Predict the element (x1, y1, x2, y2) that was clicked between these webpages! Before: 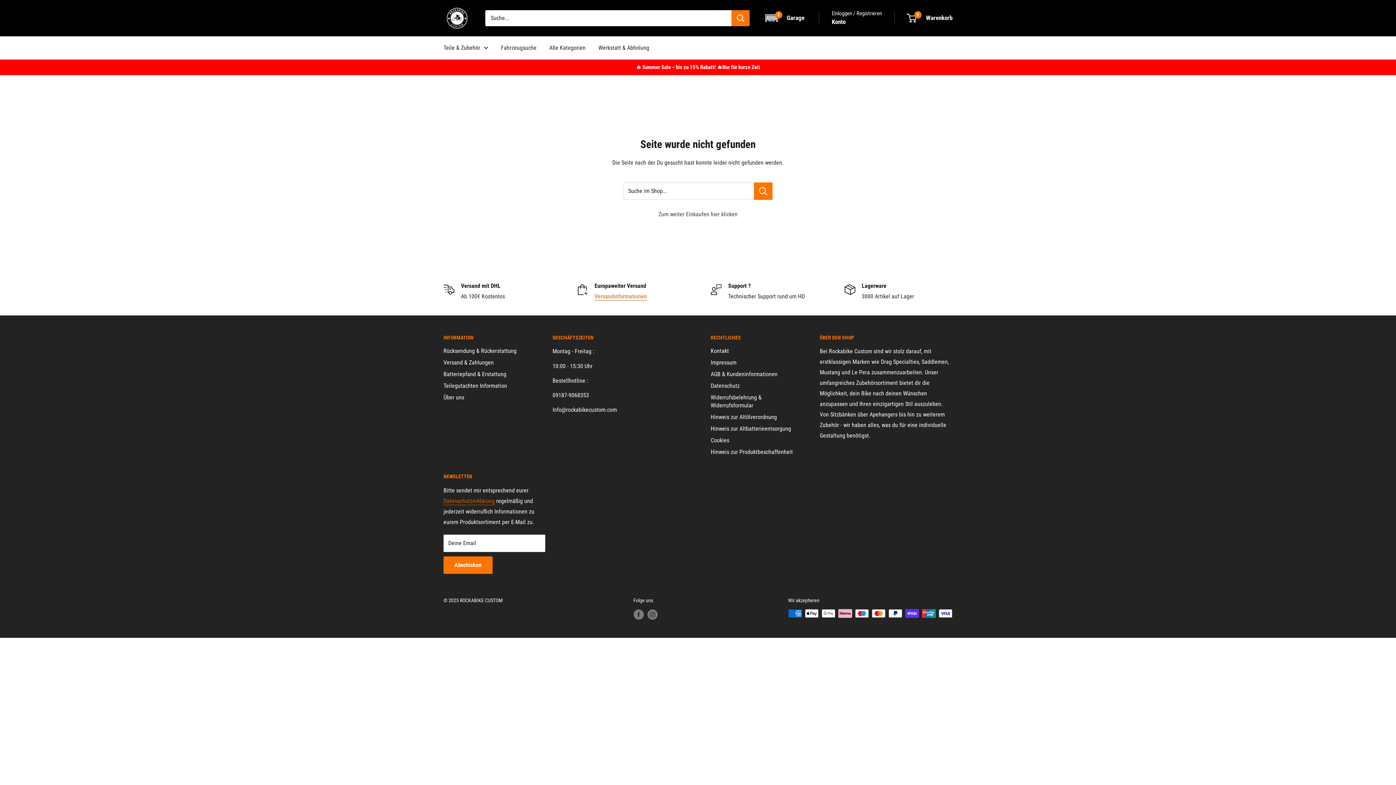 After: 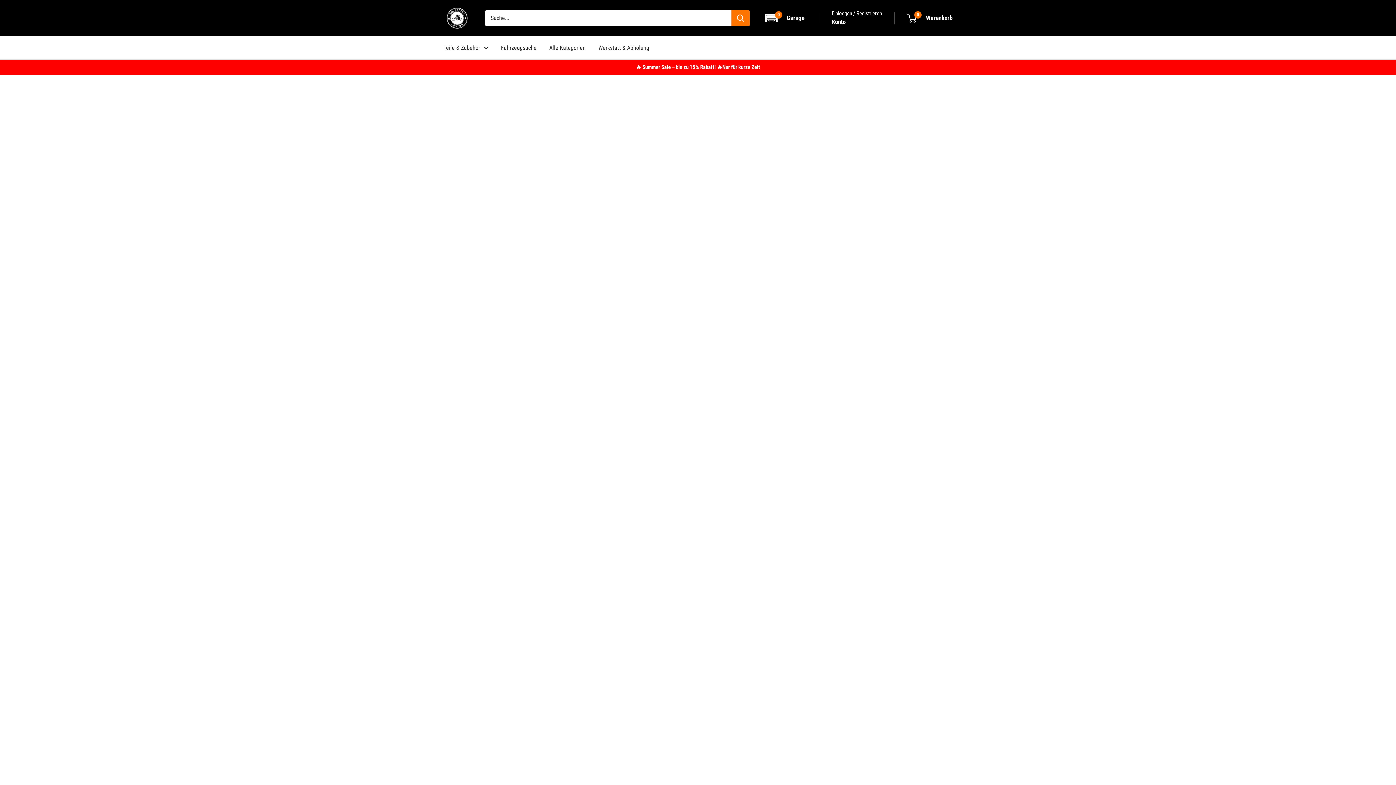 Action: bbox: (549, 42, 585, 52) label: Alle Kategorien